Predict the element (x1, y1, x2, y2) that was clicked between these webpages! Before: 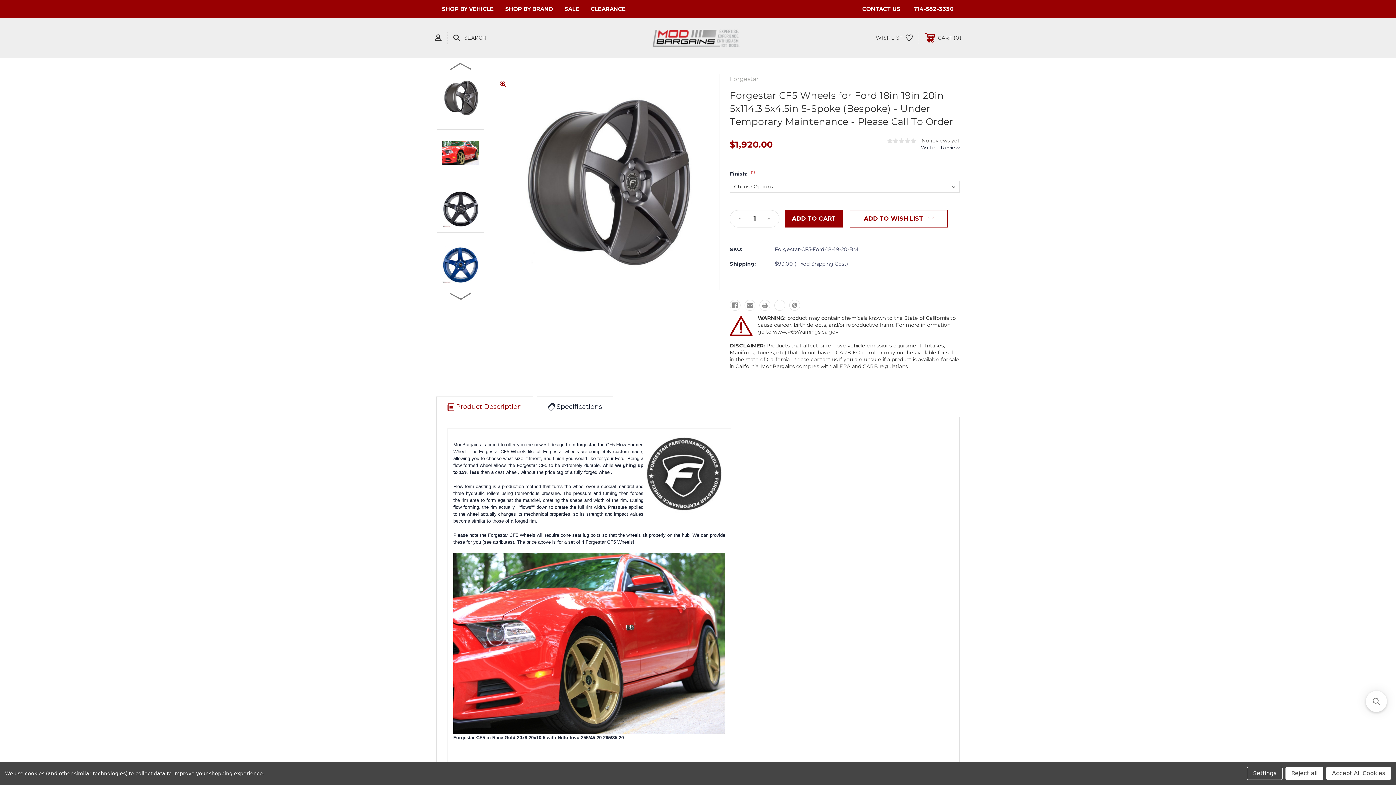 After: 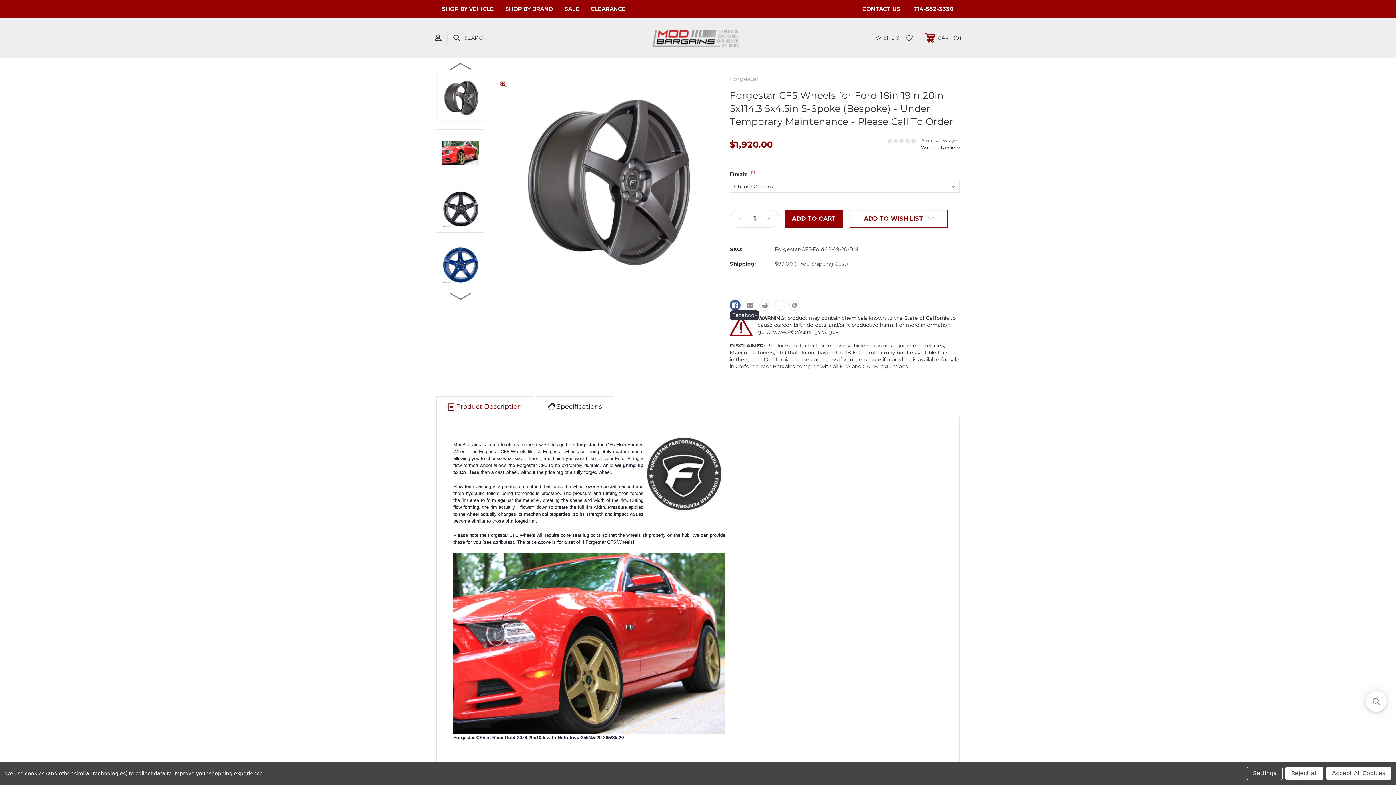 Action: label: Facebook bbox: (729, 299, 740, 310)